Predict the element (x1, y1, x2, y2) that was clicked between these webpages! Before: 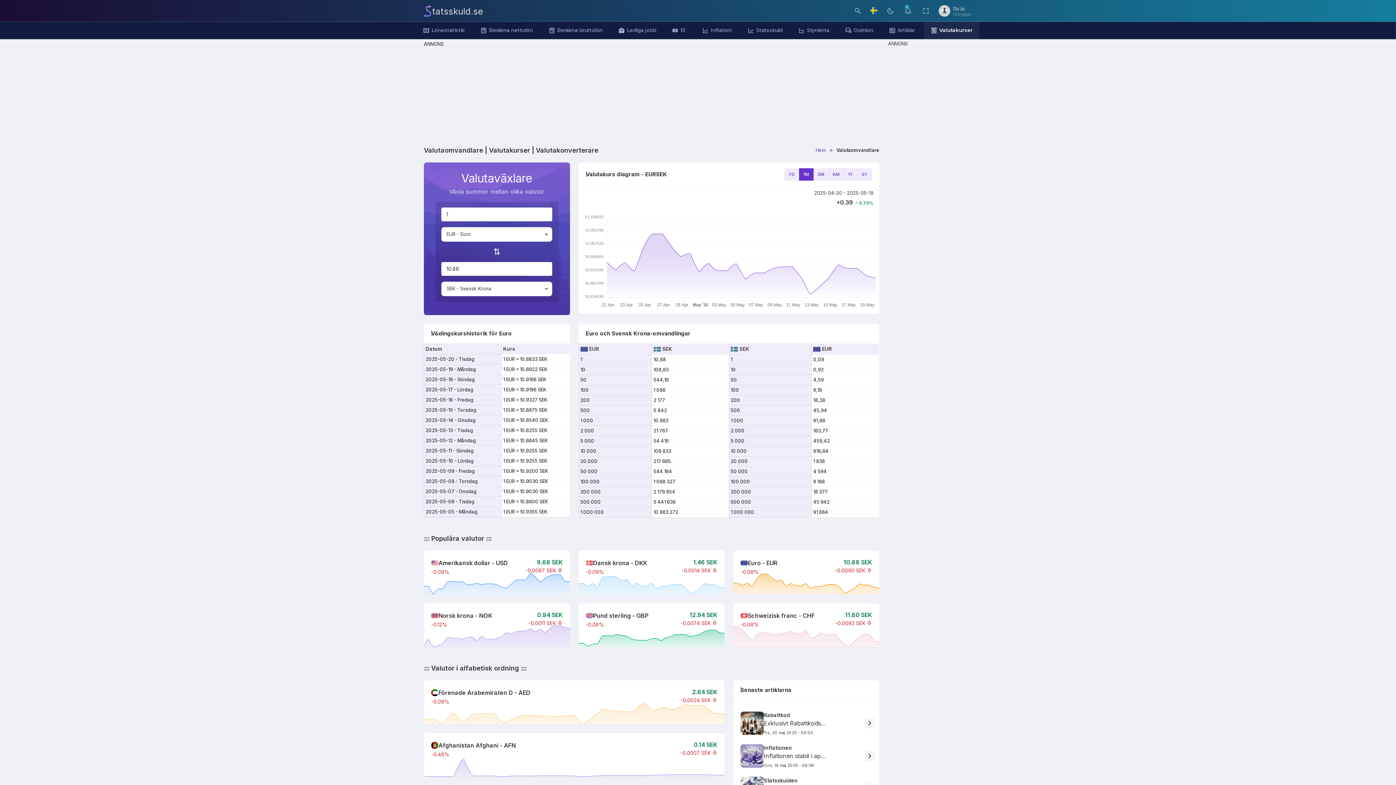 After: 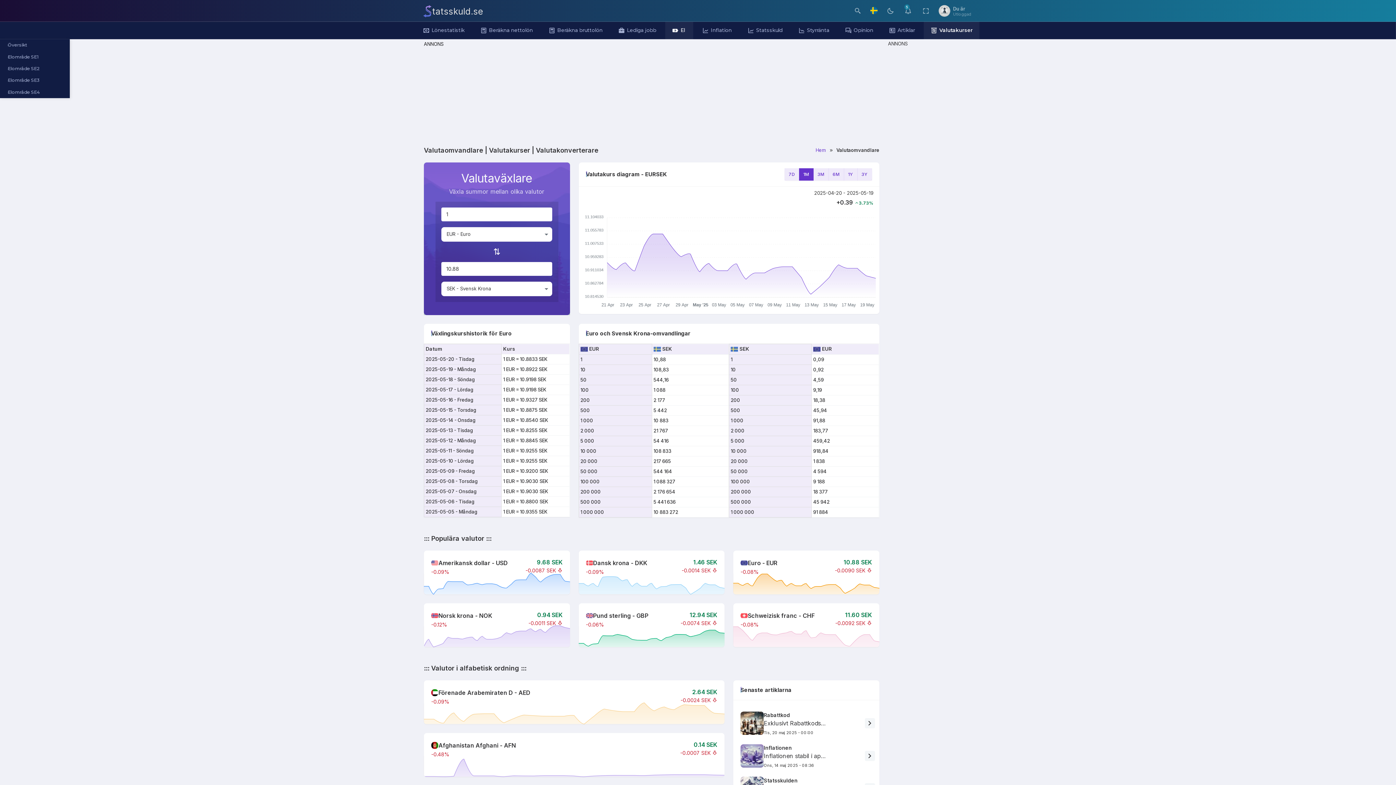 Action: label: El bbox: (665, 21, 693, 39)